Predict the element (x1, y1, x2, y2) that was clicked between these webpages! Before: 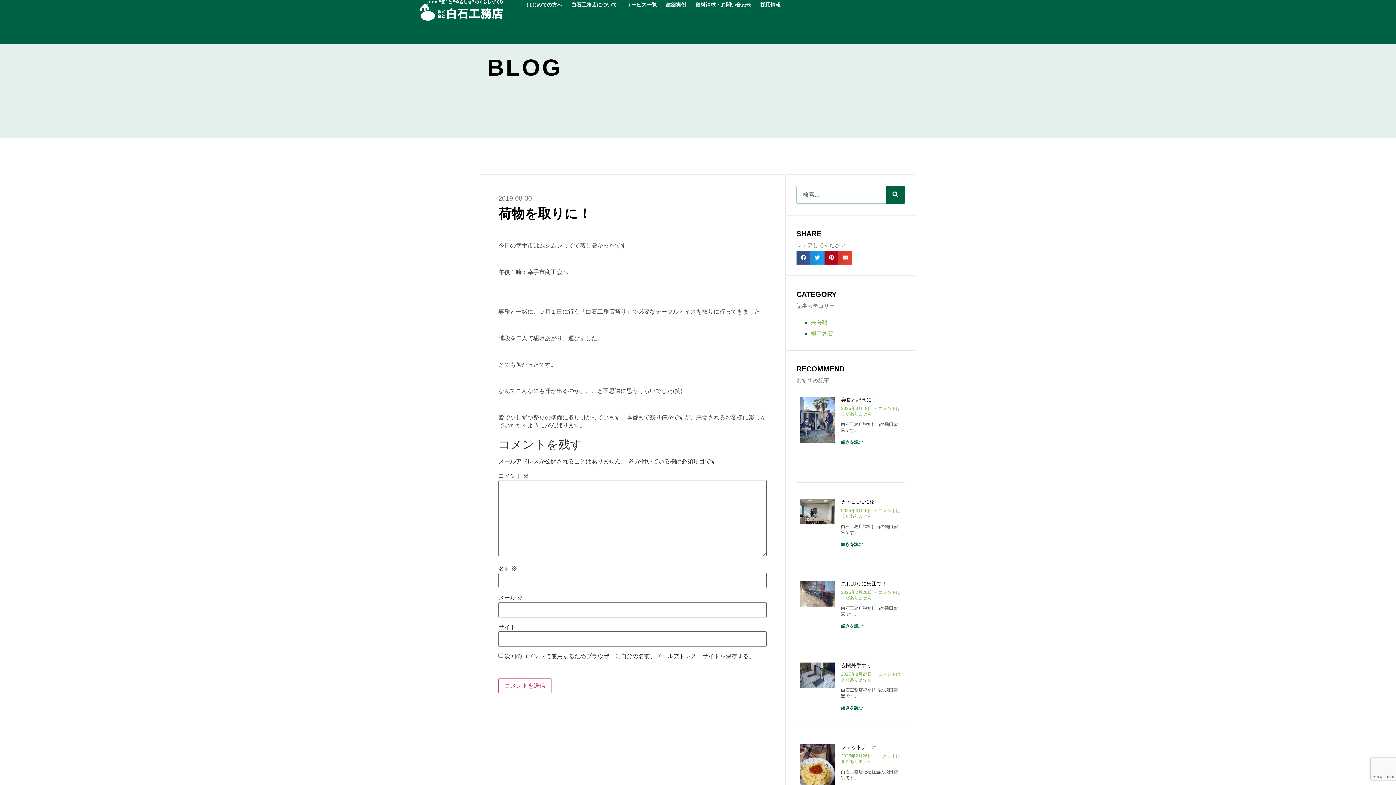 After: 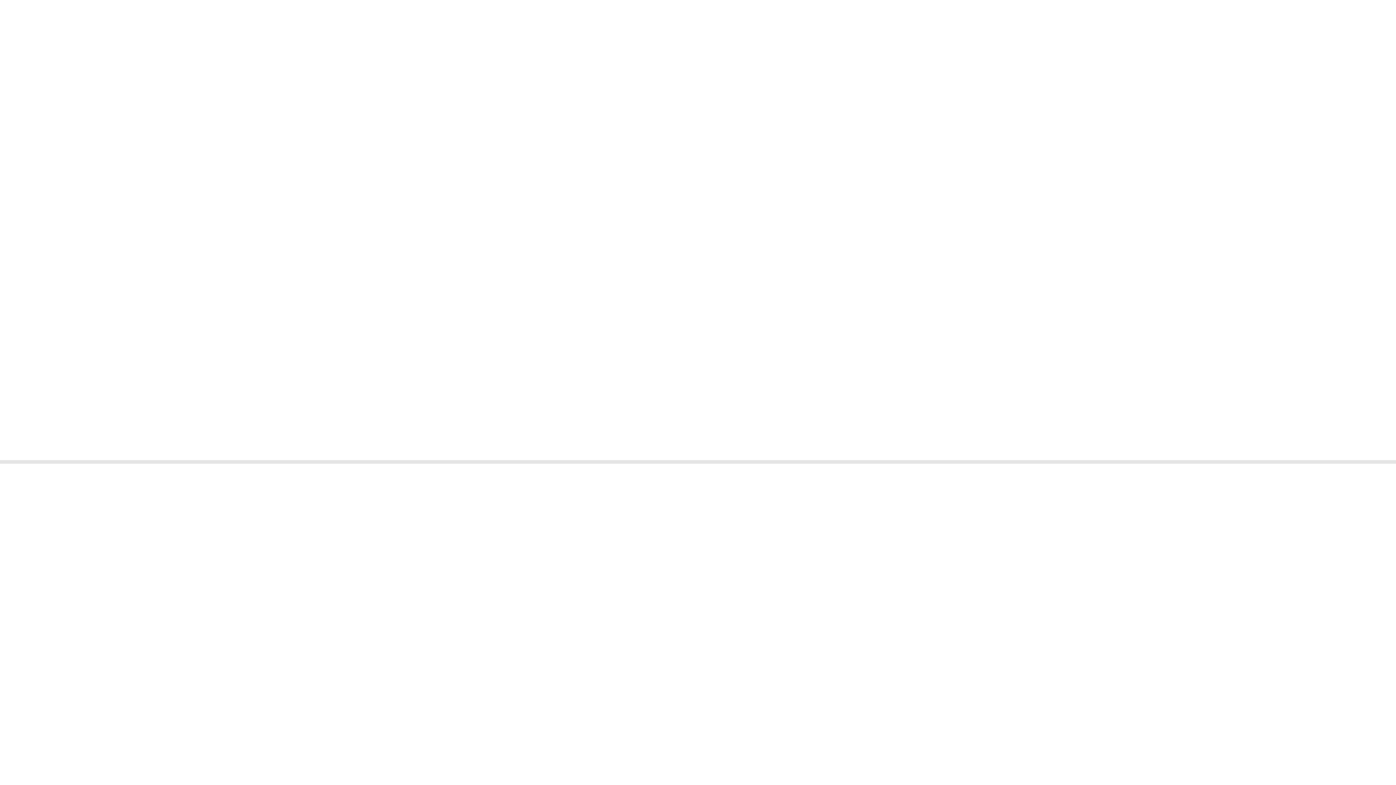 Action: bbox: (526, 0, 562, 9) label: はじめての方へ